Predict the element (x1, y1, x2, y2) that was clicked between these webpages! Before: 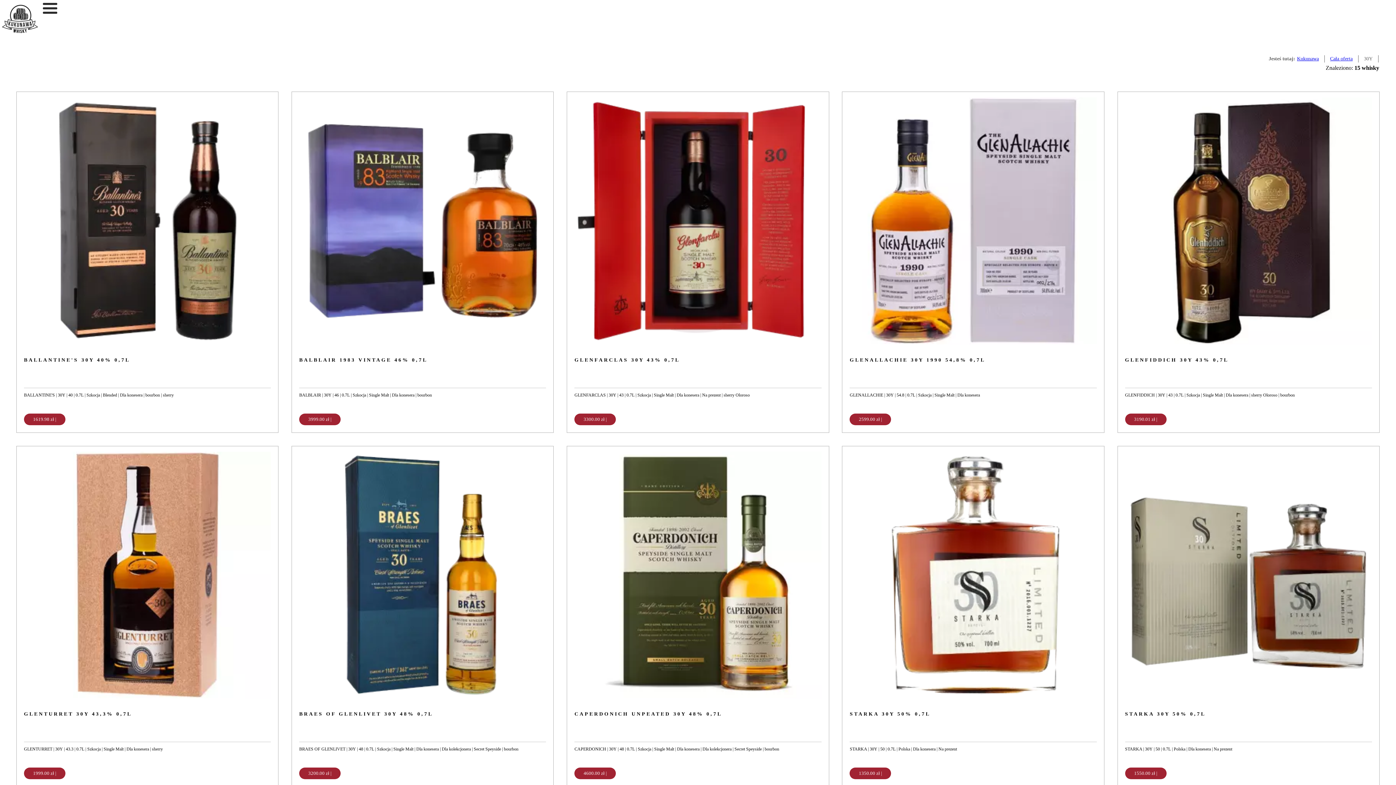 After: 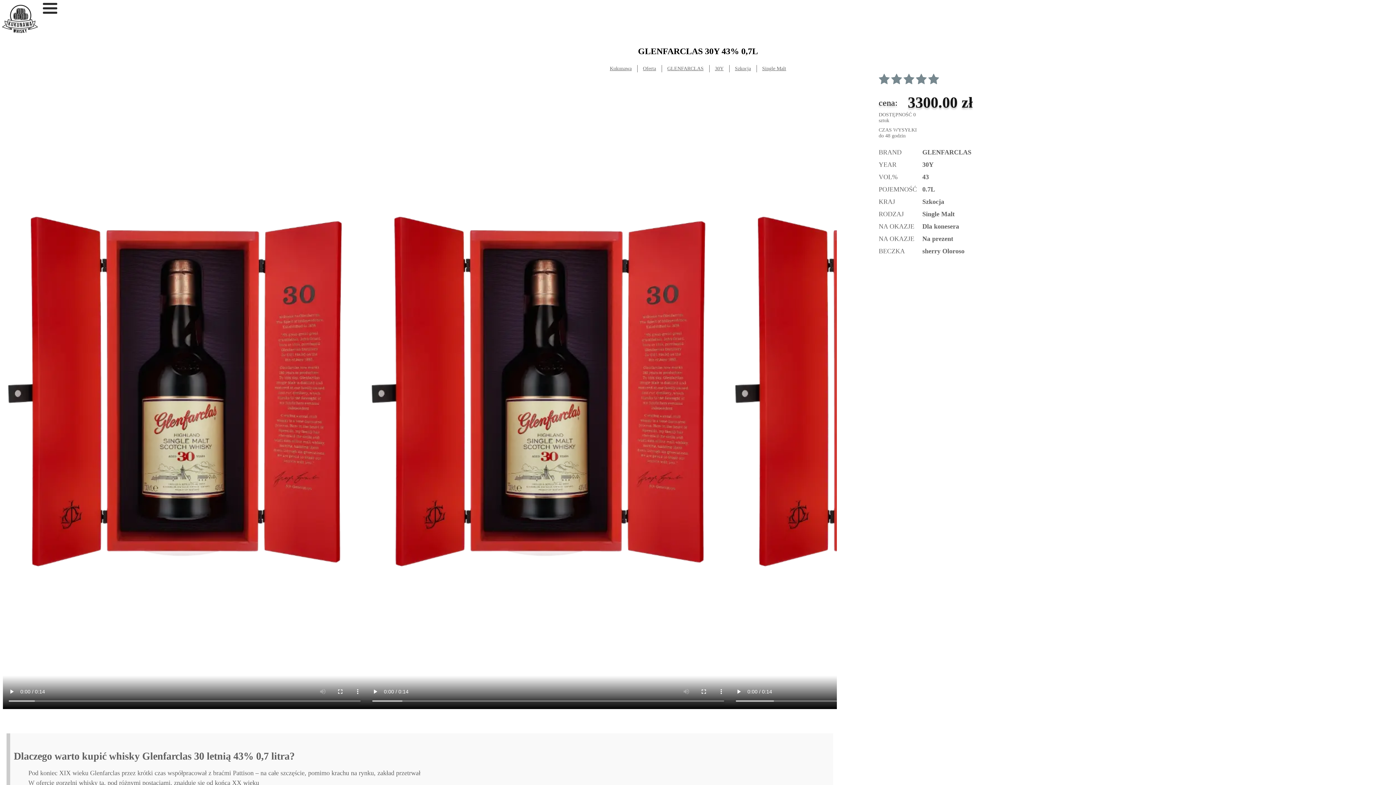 Action: label: GLENFARCLAS 30Y 43% 0,7L
GLENFARCLAS | 30Y | 43 | 0.7L | Szkocja | Single Malt | Dla konesera | Na prezent | sherry Oloroso bbox: (567, 92, 828, 410)